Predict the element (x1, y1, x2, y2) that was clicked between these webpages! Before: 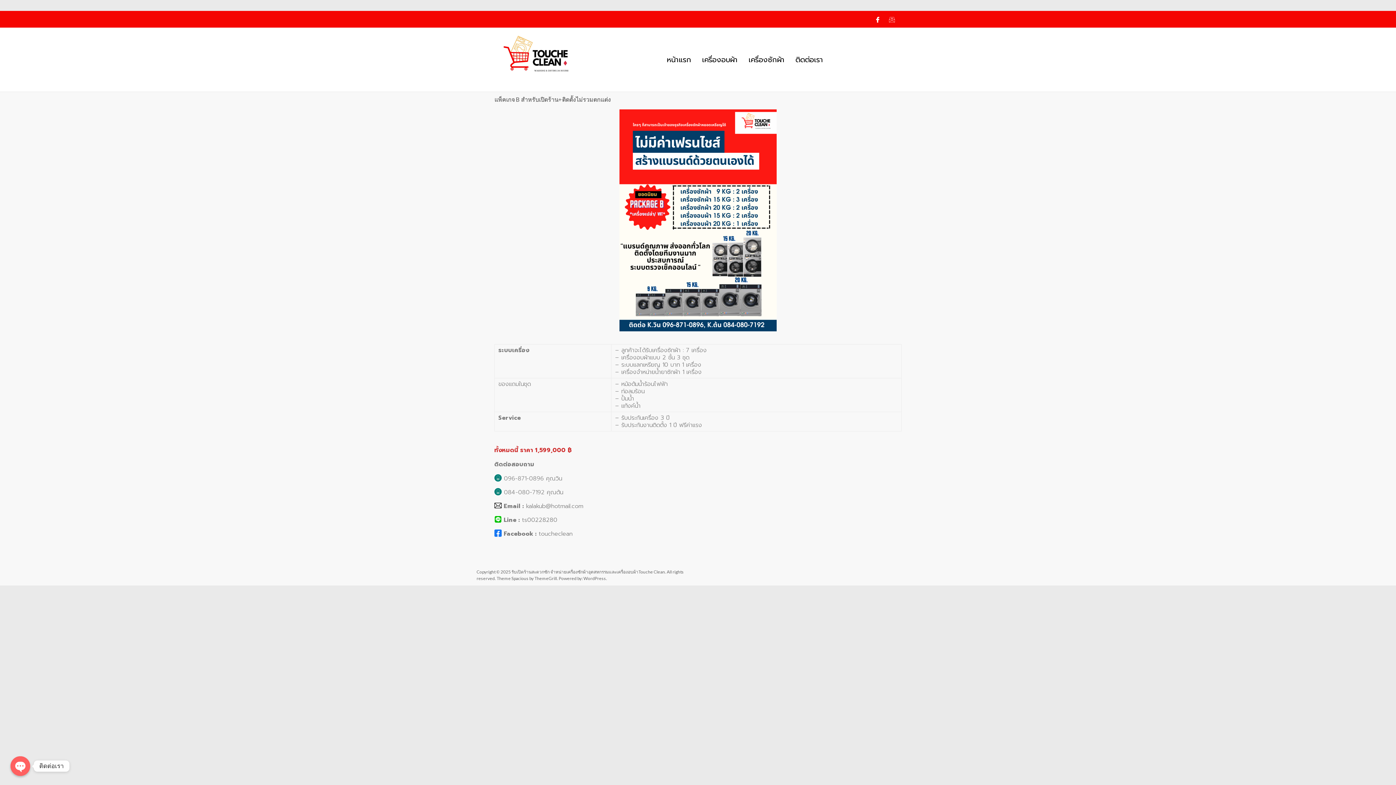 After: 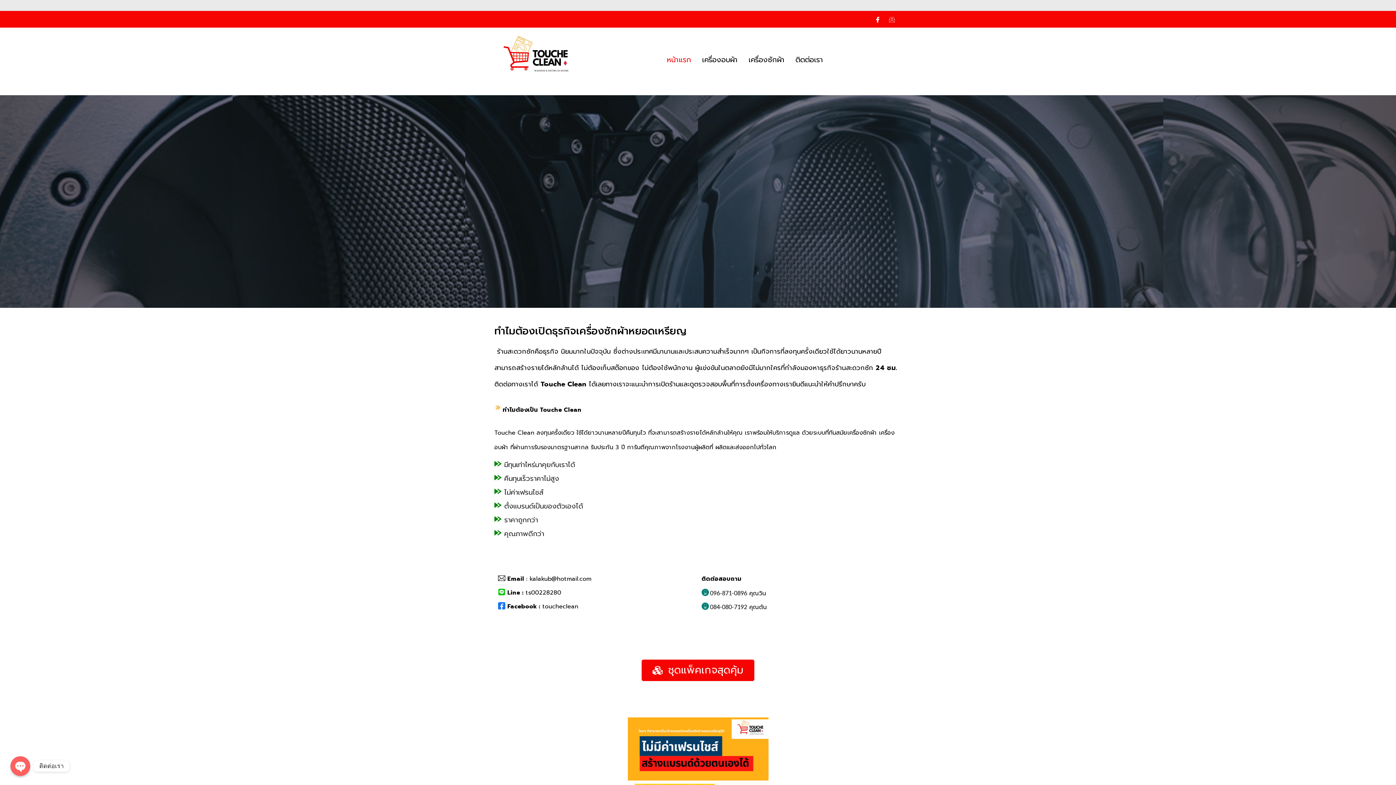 Action: label: รับเปิดร้านสะดวกซัก จำหน่ายเครื่องซักผ้าอุตสหกรรมและเครื่องอบผ้าTouche Clean bbox: (511, 569, 665, 574)